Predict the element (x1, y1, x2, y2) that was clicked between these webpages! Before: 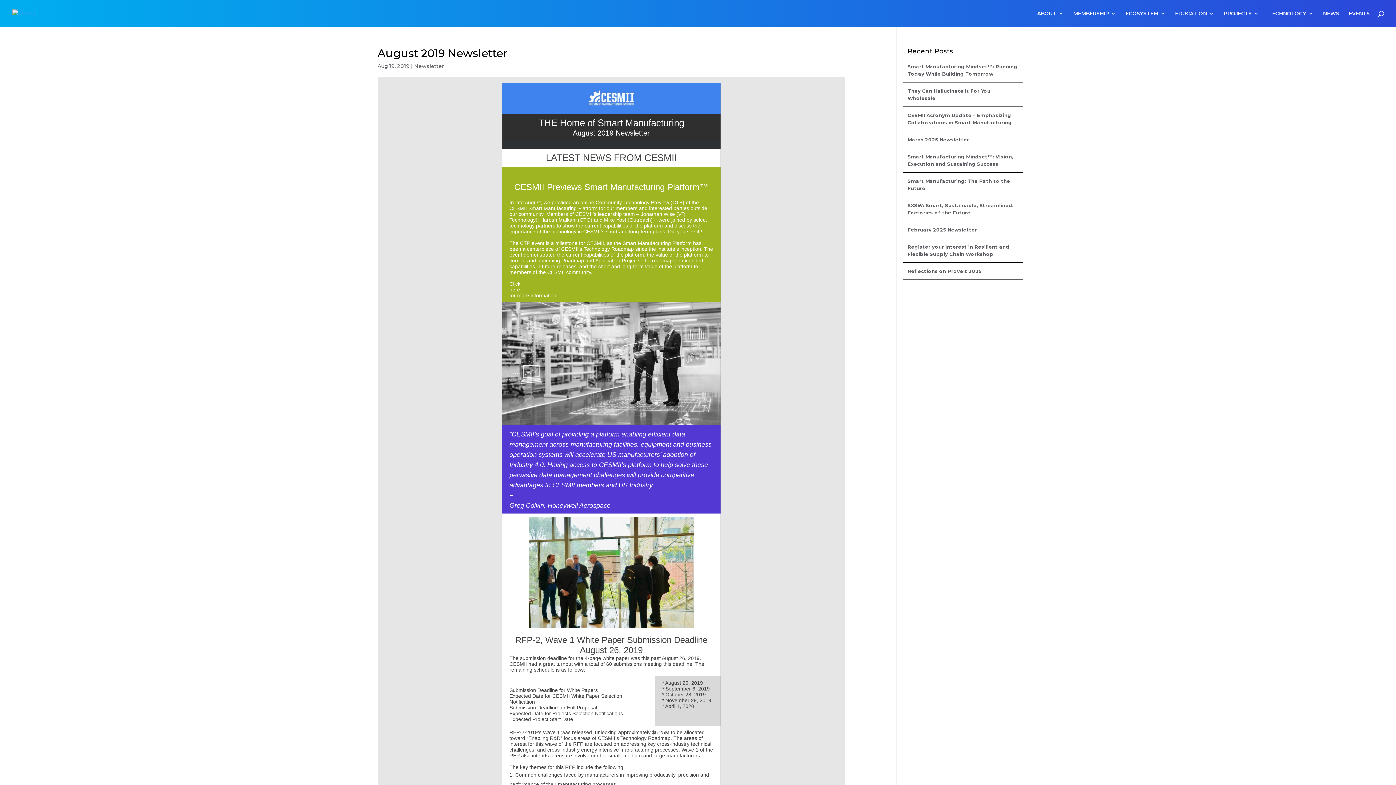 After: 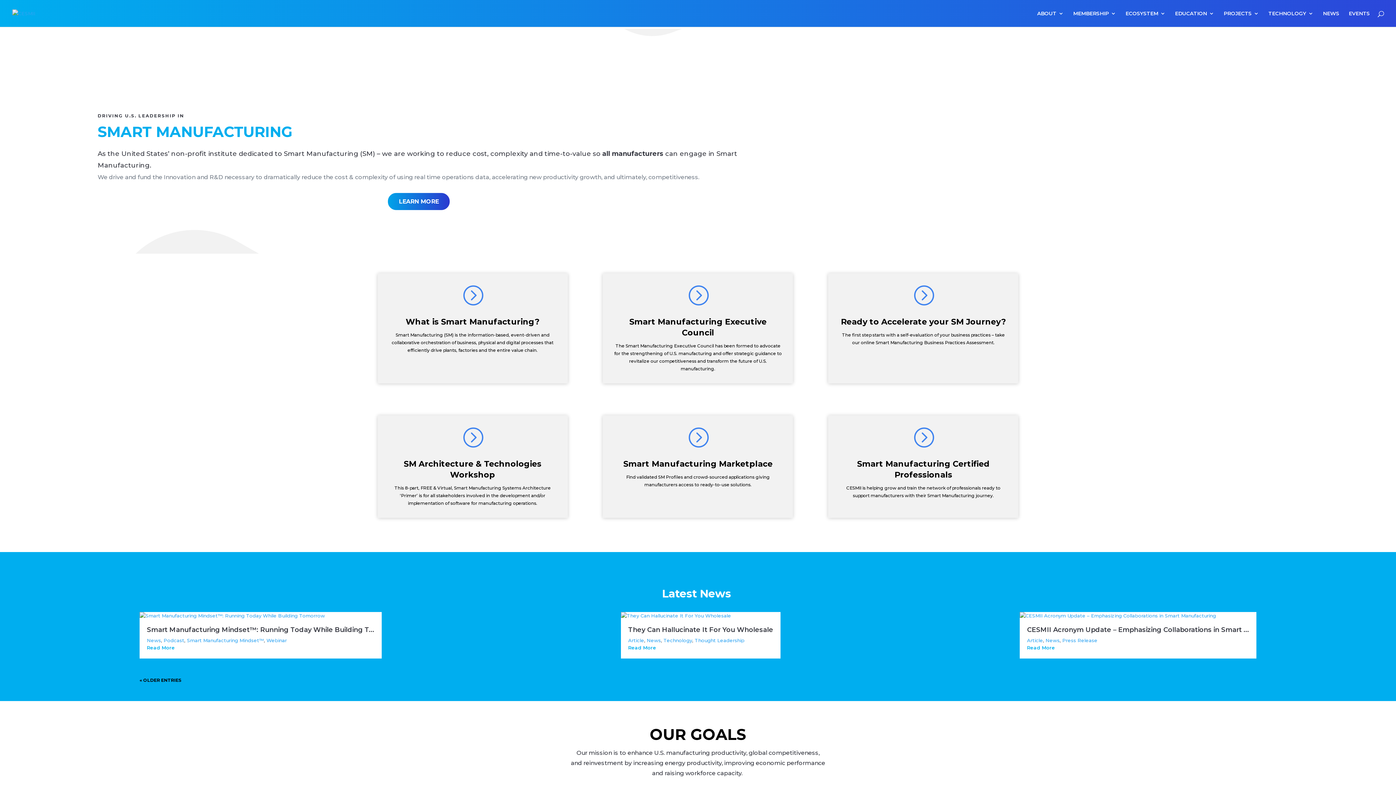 Action: bbox: (12, 9, 35, 15)